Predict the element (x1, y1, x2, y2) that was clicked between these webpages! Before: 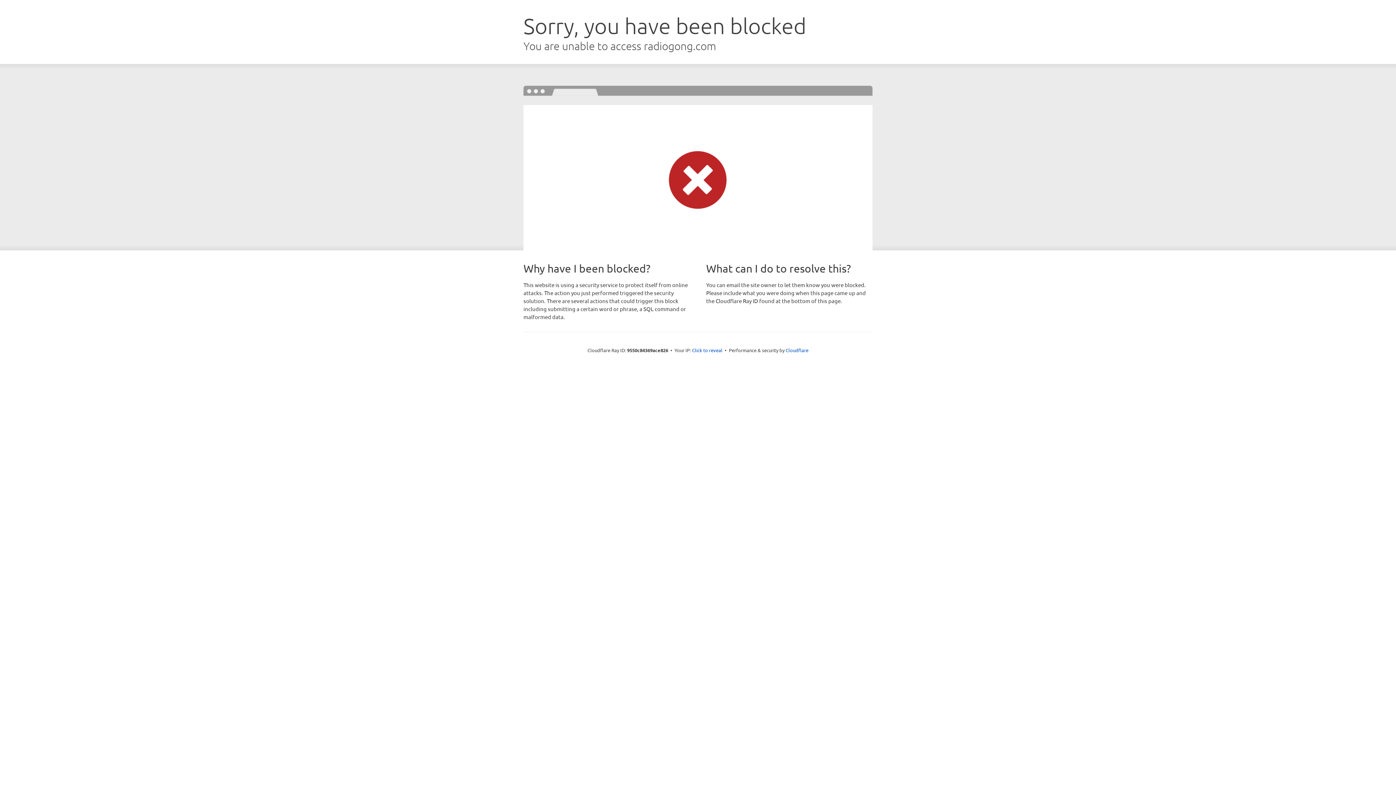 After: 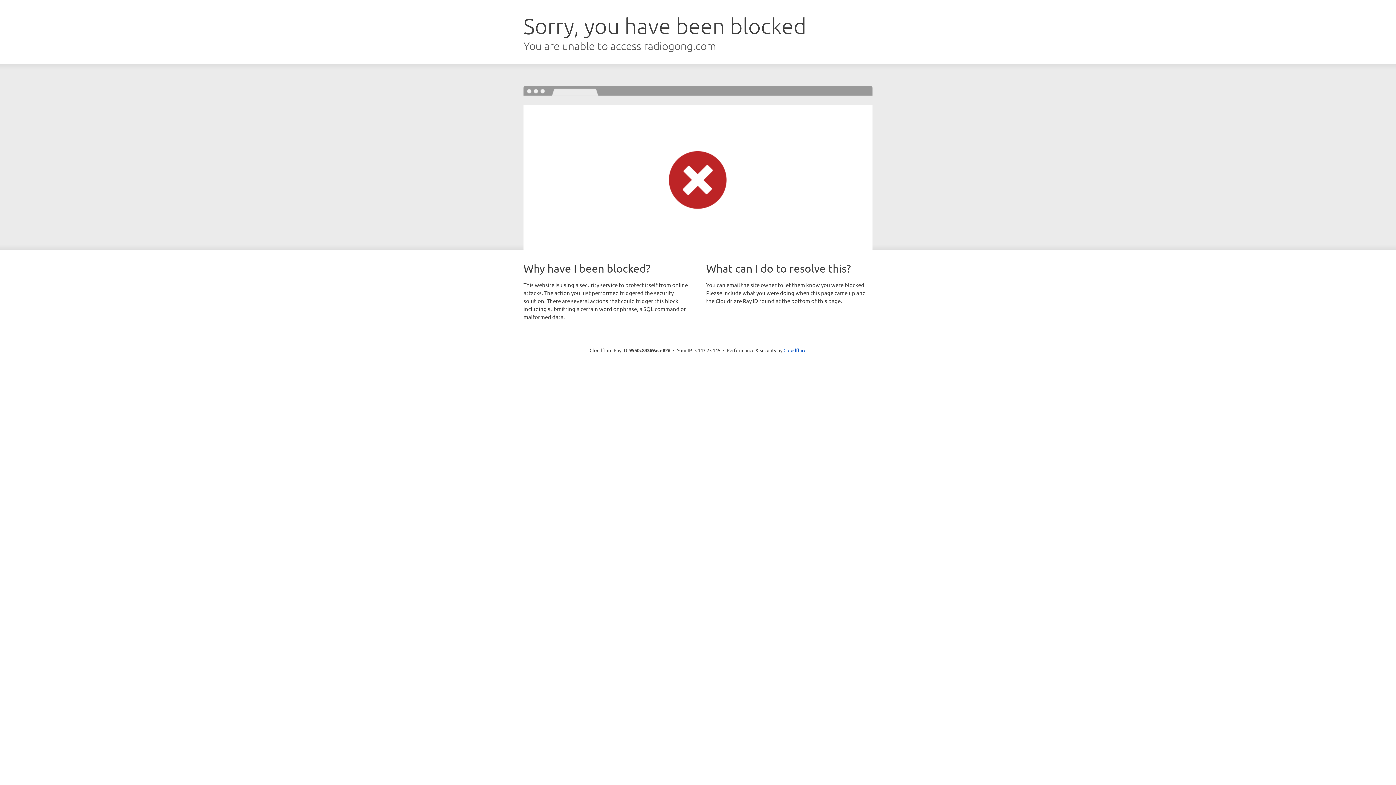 Action: label: Click to reveal bbox: (692, 346, 722, 353)